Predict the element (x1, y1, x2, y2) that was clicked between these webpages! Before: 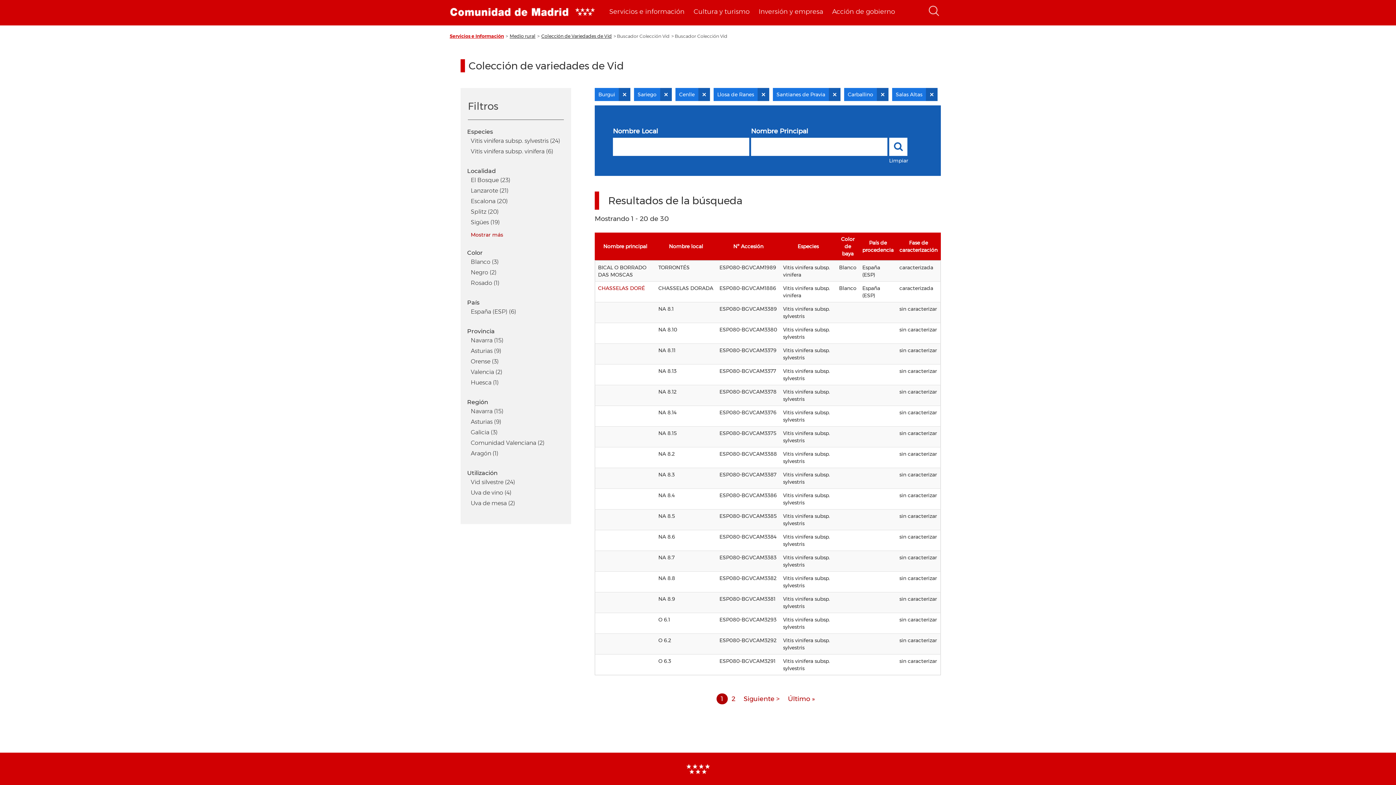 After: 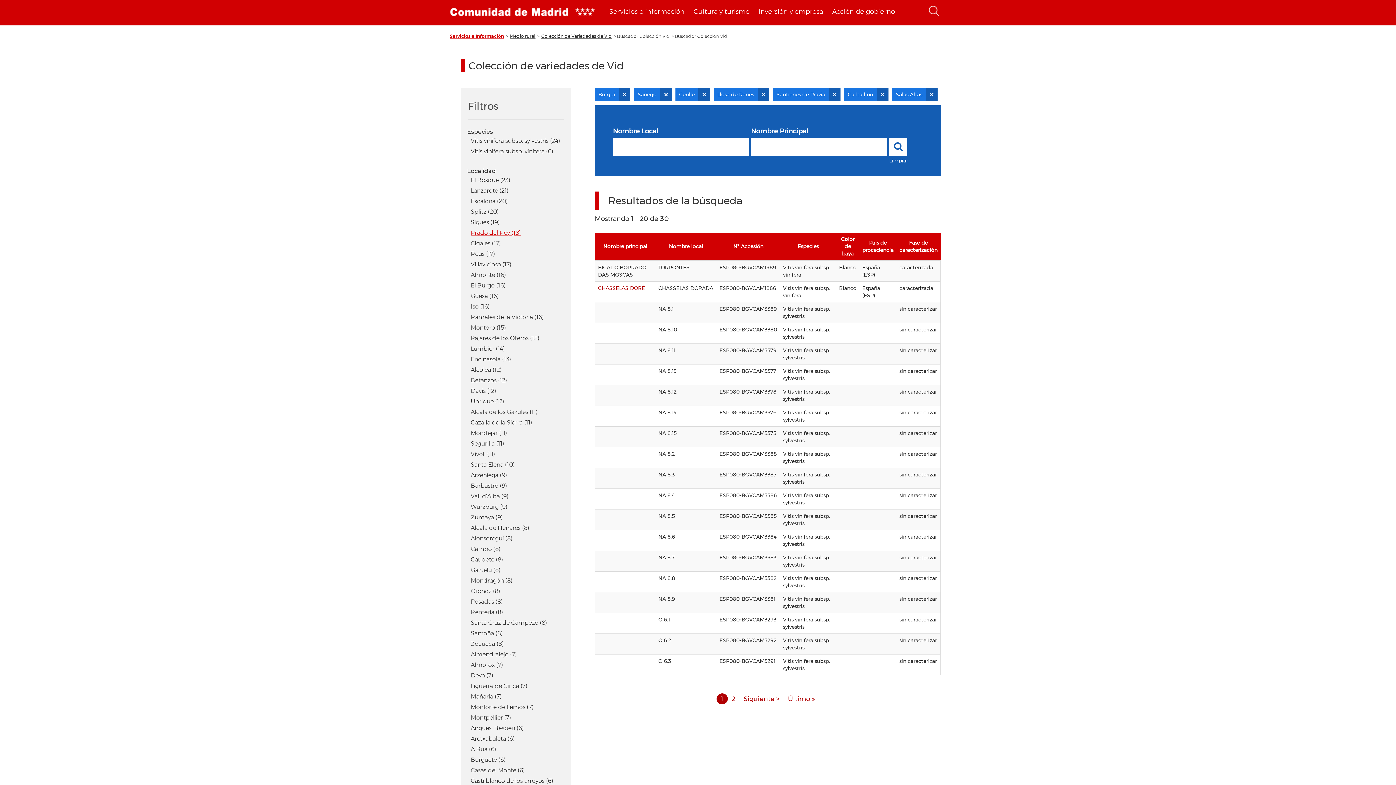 Action: bbox: (467, 229, 506, 240) label: Mostrar más